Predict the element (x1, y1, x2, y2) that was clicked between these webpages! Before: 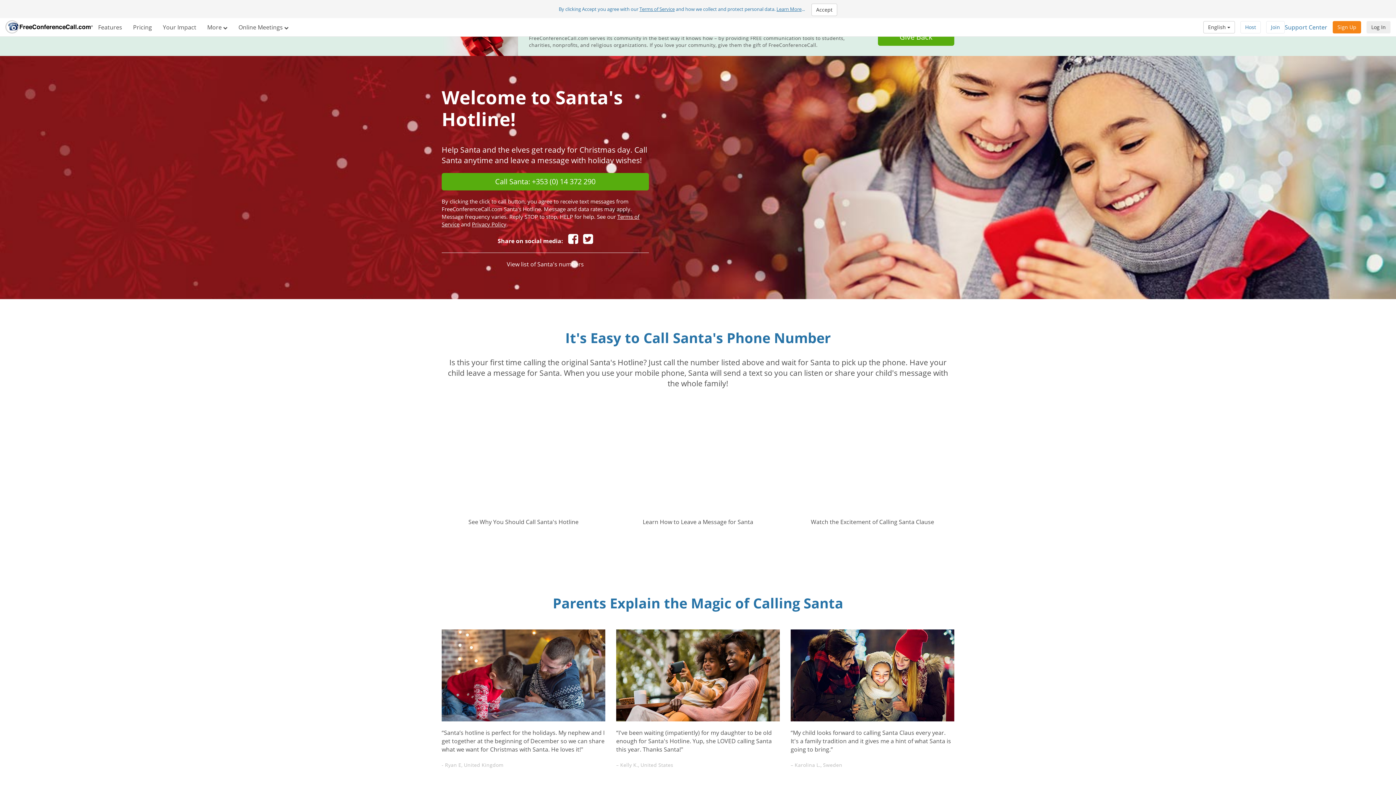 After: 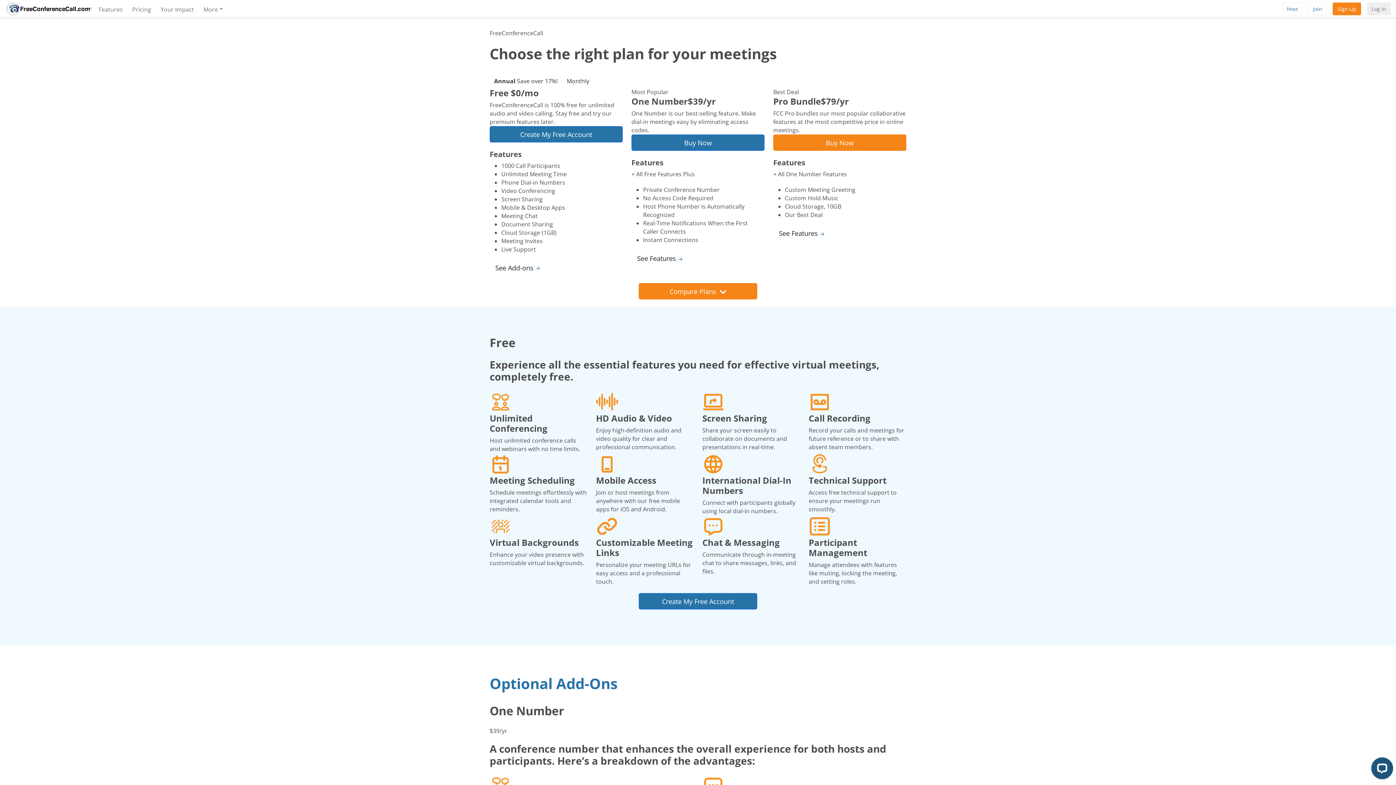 Action: bbox: (127, 18, 157, 36) label: Pricing